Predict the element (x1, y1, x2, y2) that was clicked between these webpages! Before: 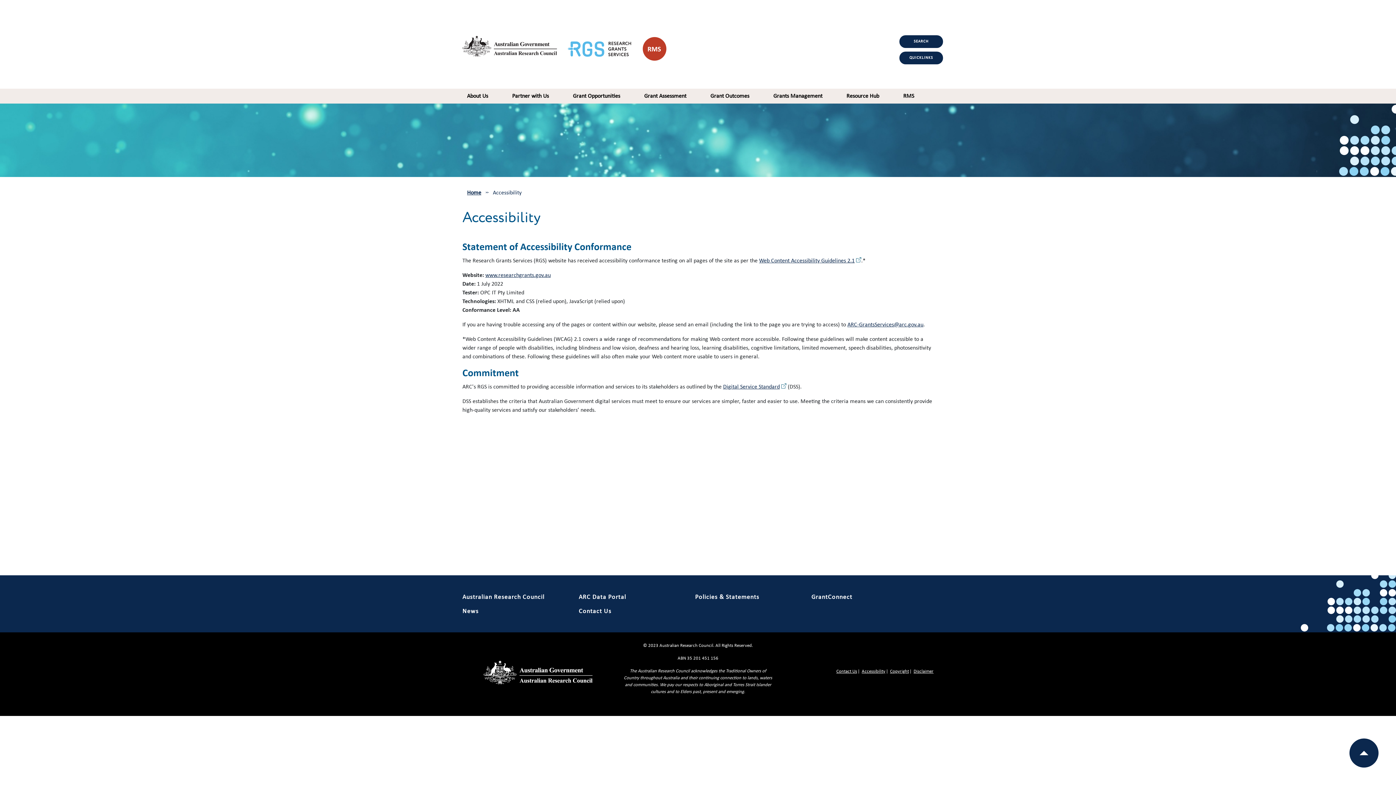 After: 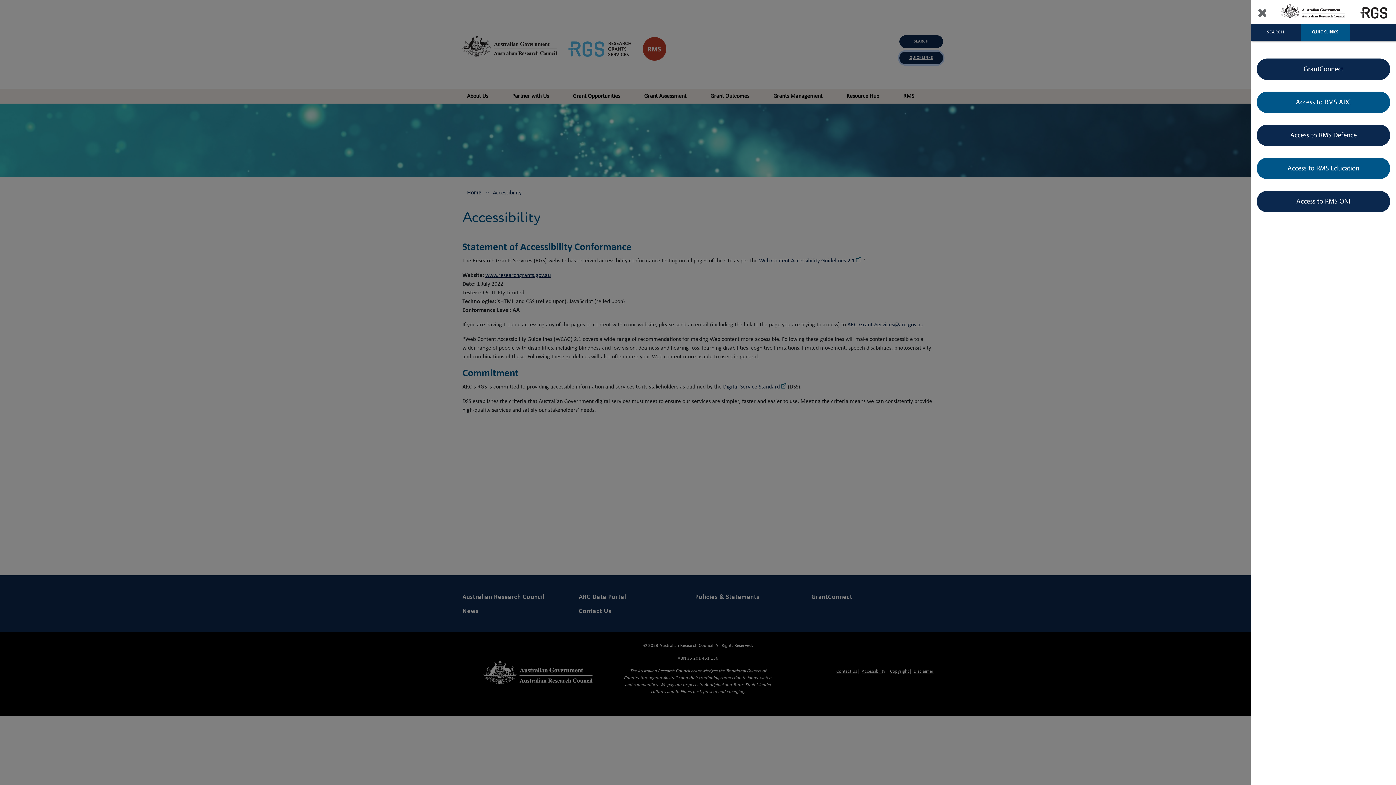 Action: bbox: (899, 51, 943, 64) label: Toggle navigation